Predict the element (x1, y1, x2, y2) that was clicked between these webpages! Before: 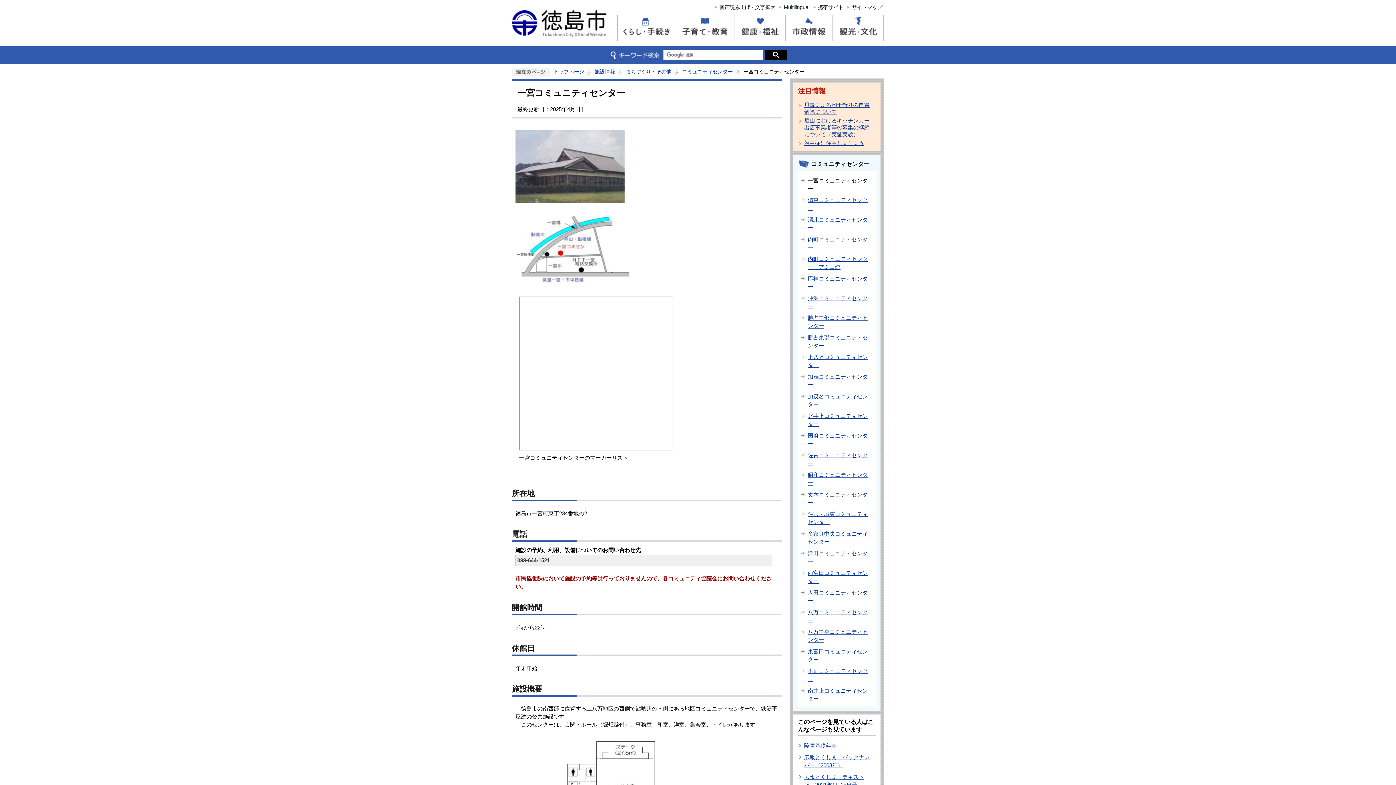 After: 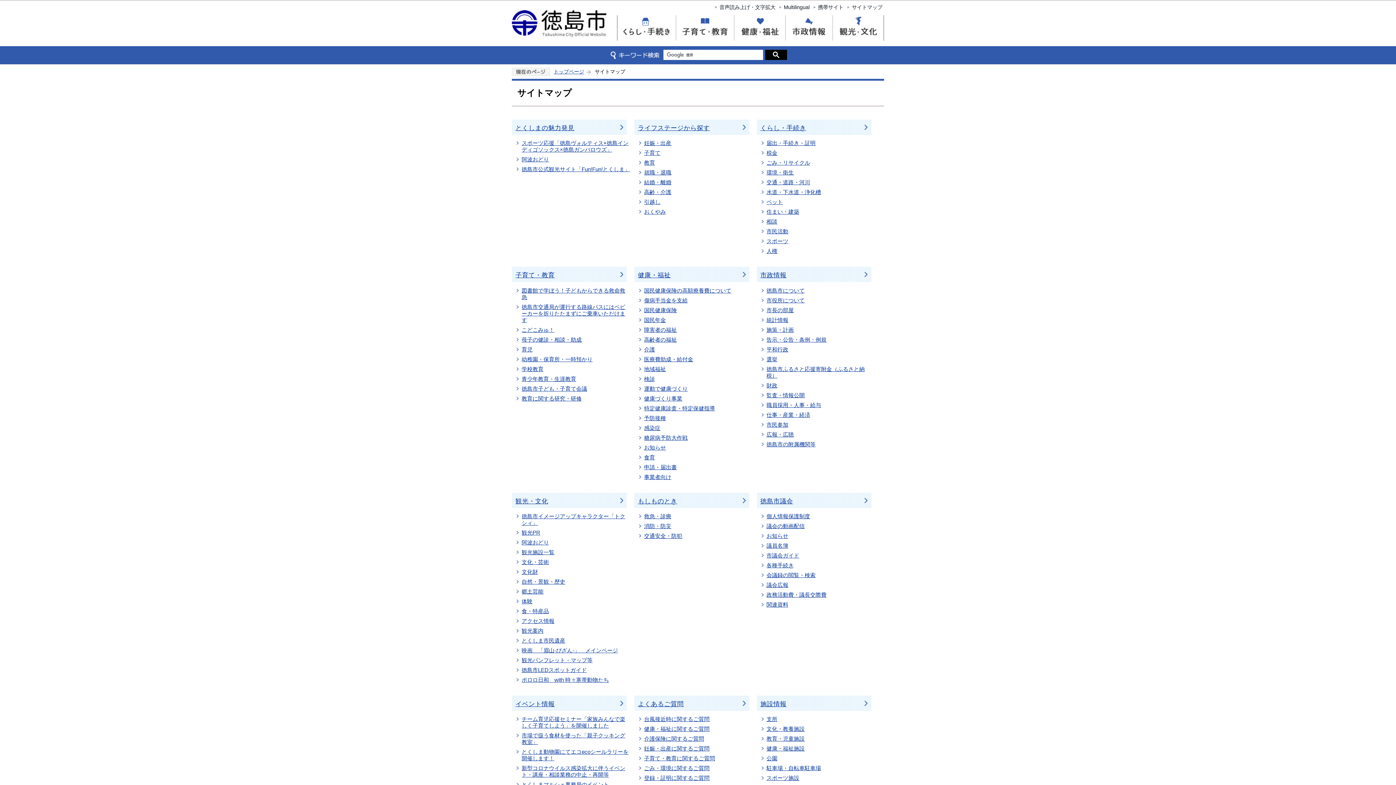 Action: bbox: (852, 4, 882, 10) label: サイトマップ